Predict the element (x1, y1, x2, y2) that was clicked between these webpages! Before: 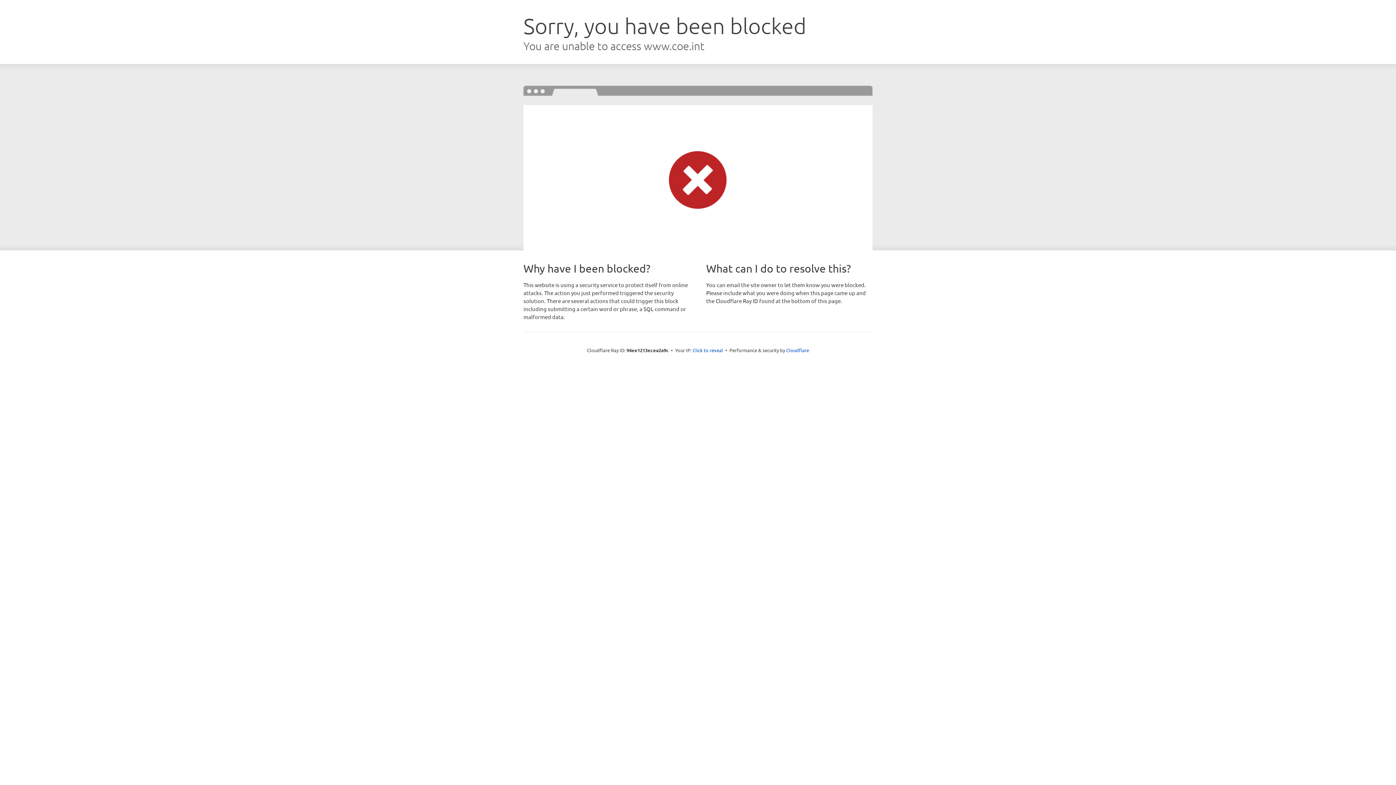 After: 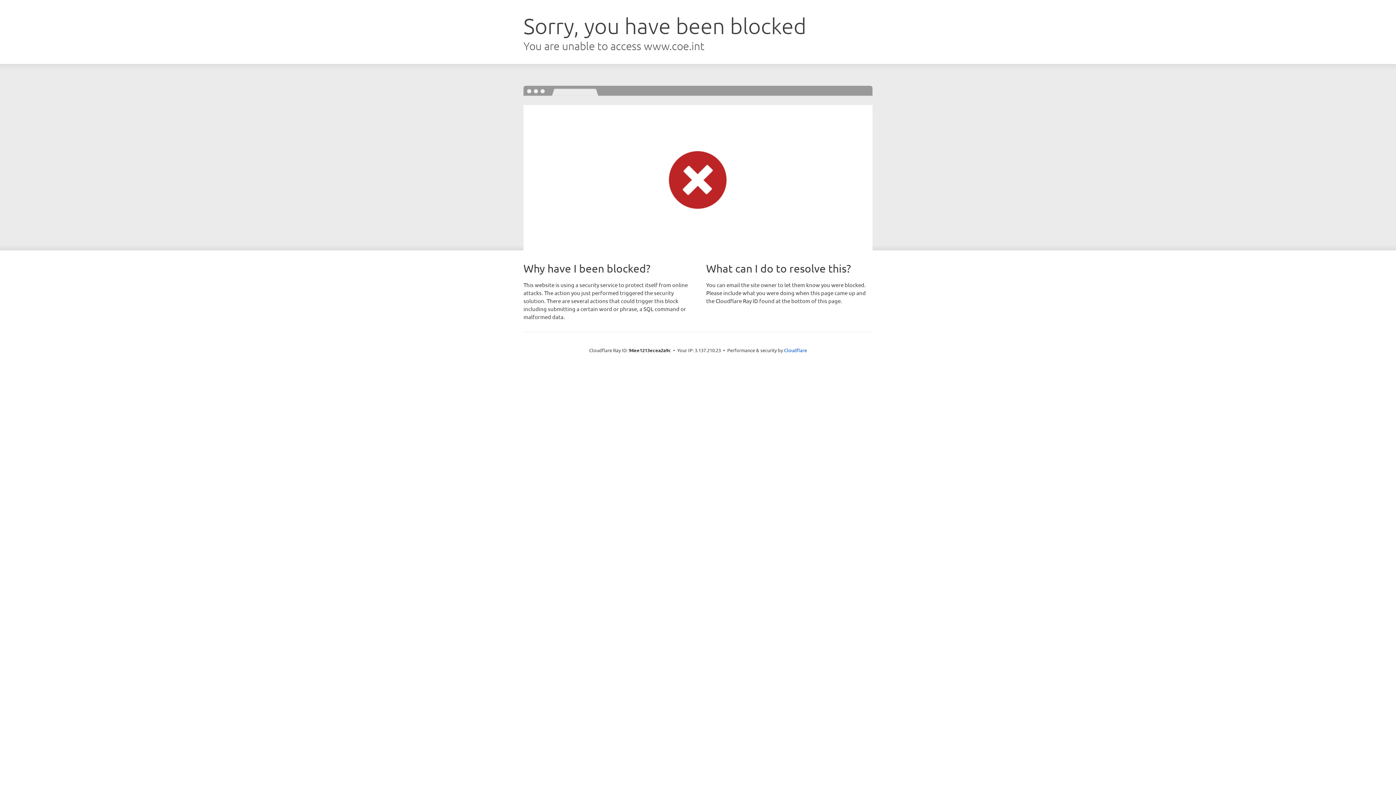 Action: label: Click to reveal bbox: (692, 346, 723, 353)